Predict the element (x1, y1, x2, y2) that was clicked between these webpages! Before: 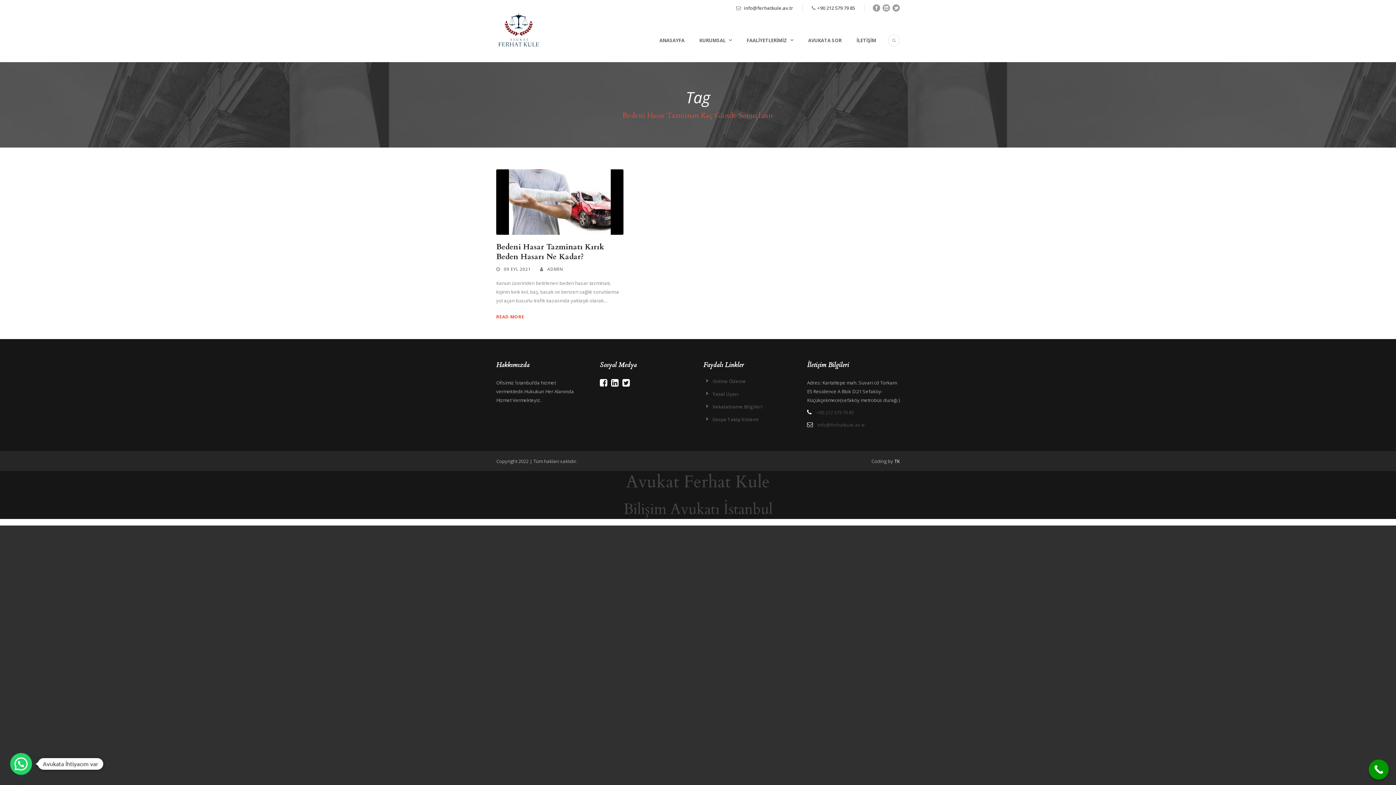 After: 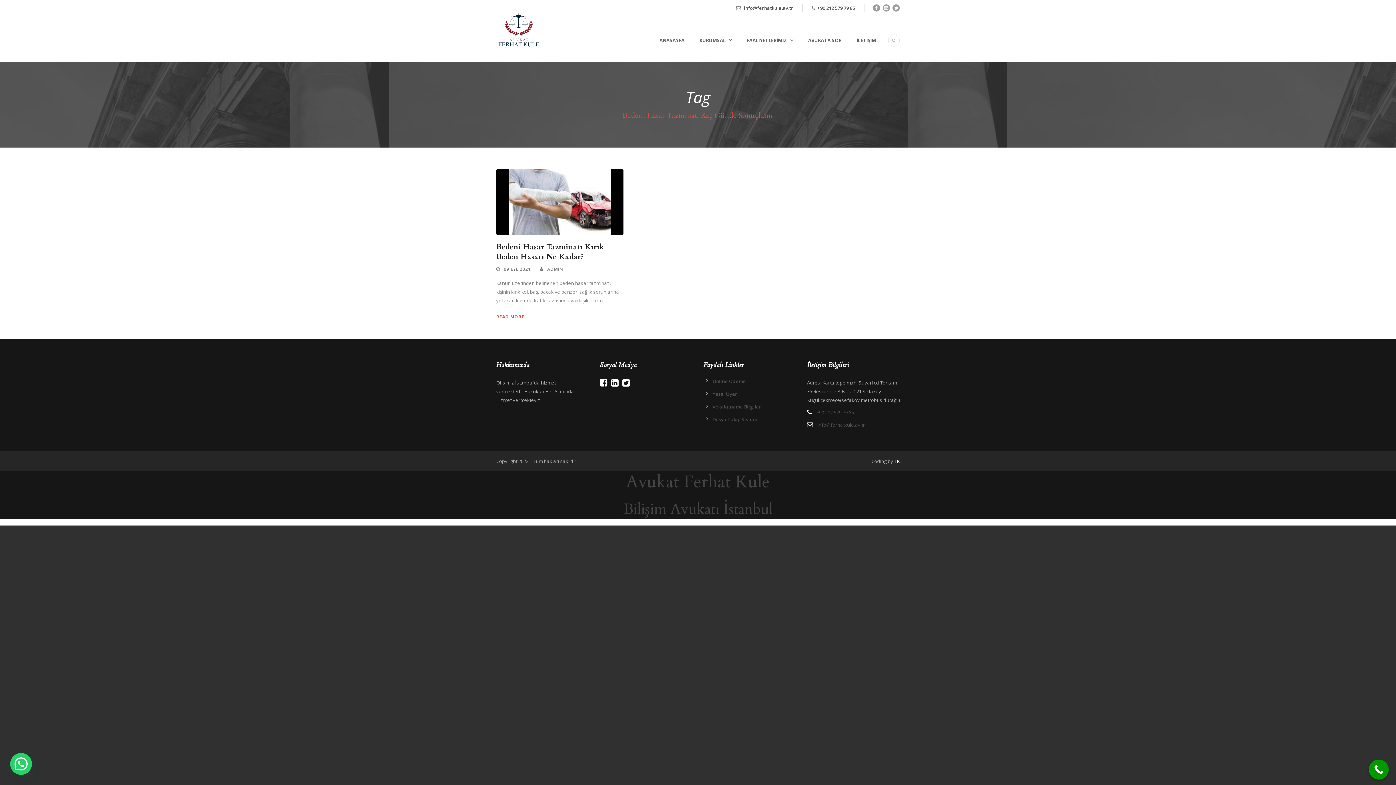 Action: bbox: (622, 381, 633, 387)